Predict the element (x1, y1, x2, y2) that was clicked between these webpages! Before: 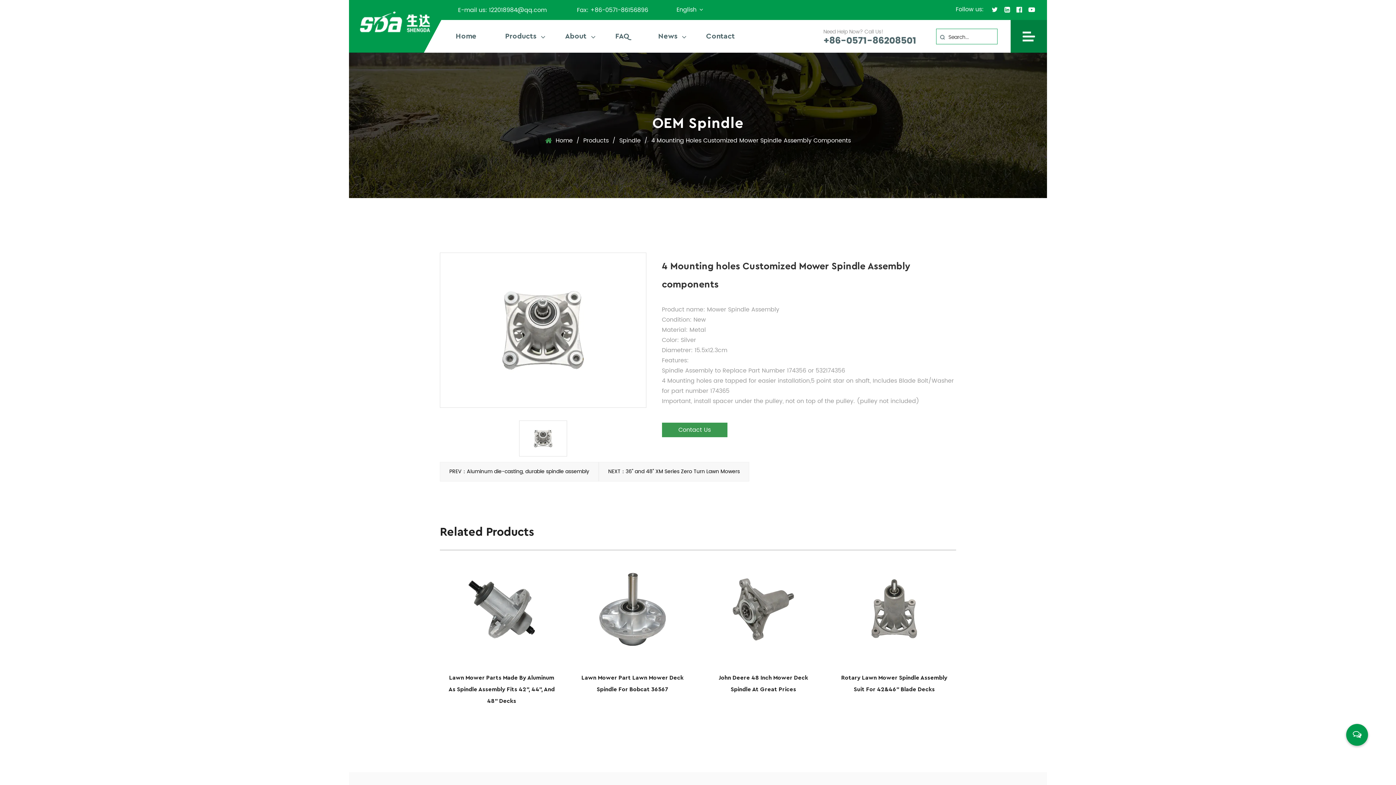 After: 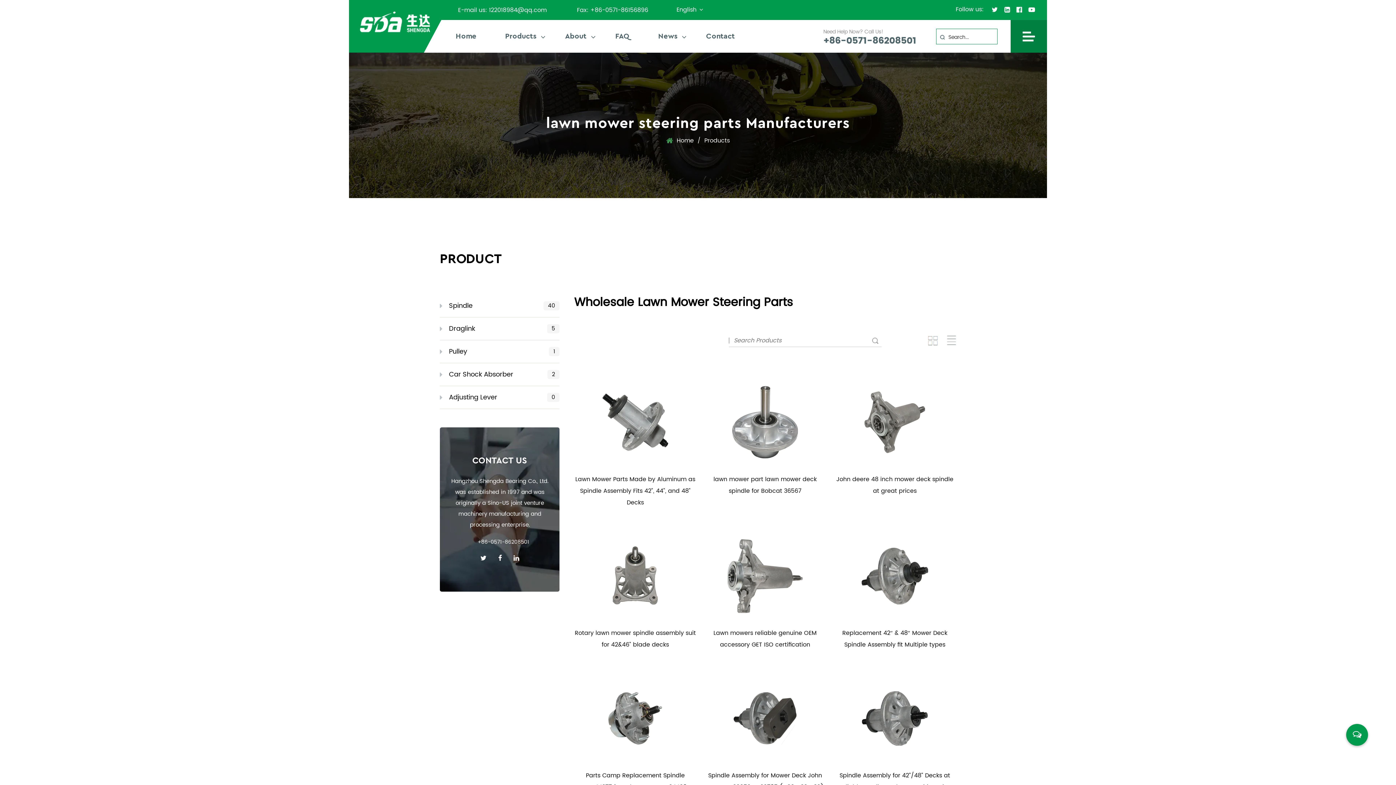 Action: label: Products bbox: (505, 32, 545, 40)